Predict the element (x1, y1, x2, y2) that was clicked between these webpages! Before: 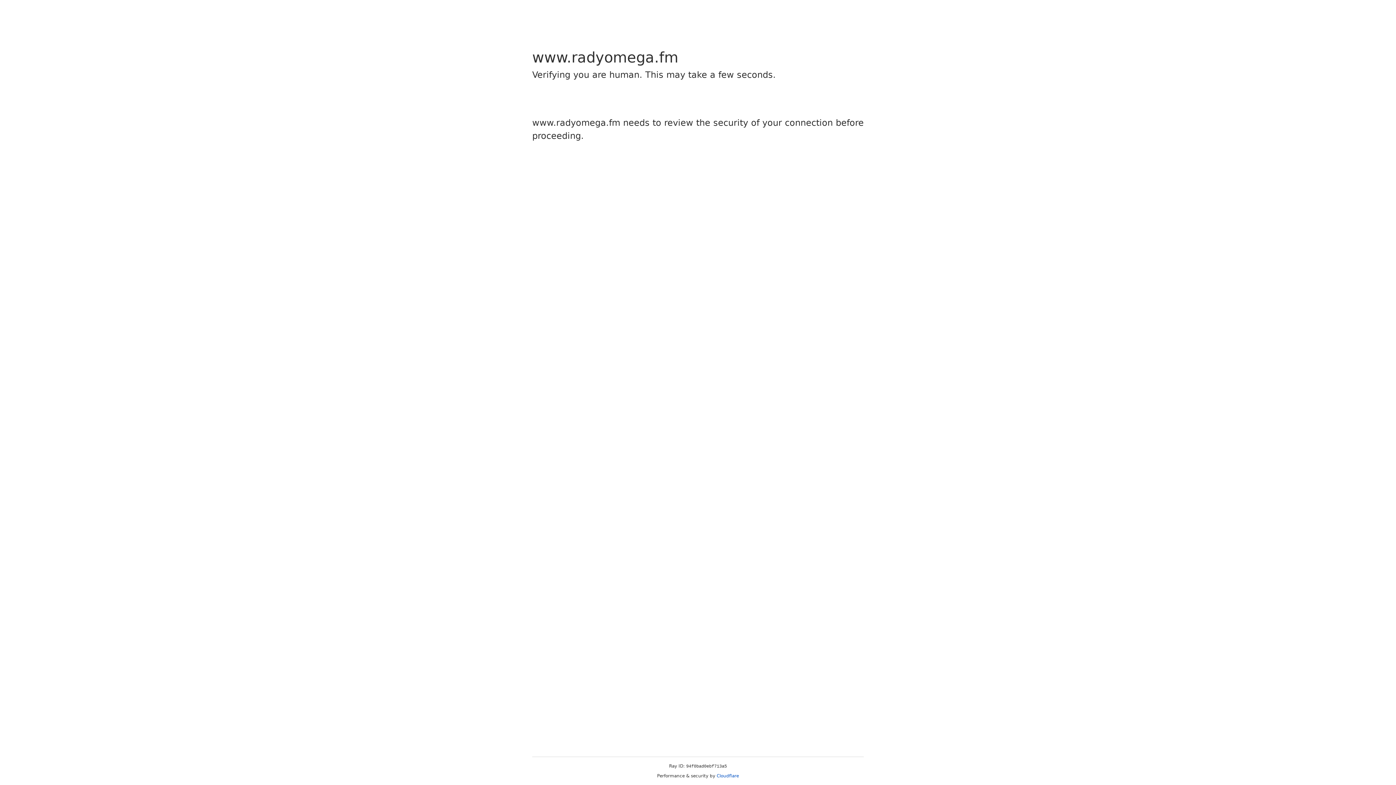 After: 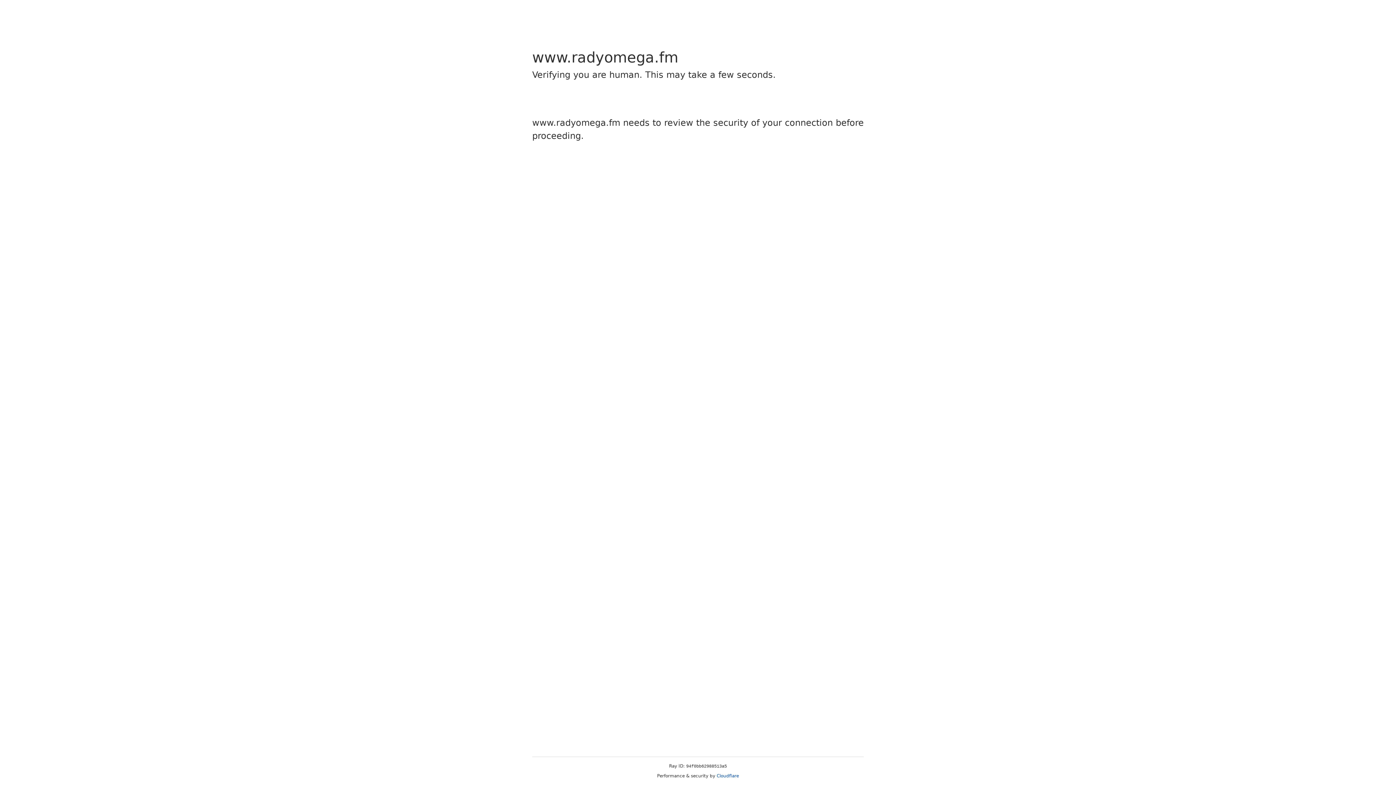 Action: bbox: (716, 773, 739, 778) label: Cloudflare